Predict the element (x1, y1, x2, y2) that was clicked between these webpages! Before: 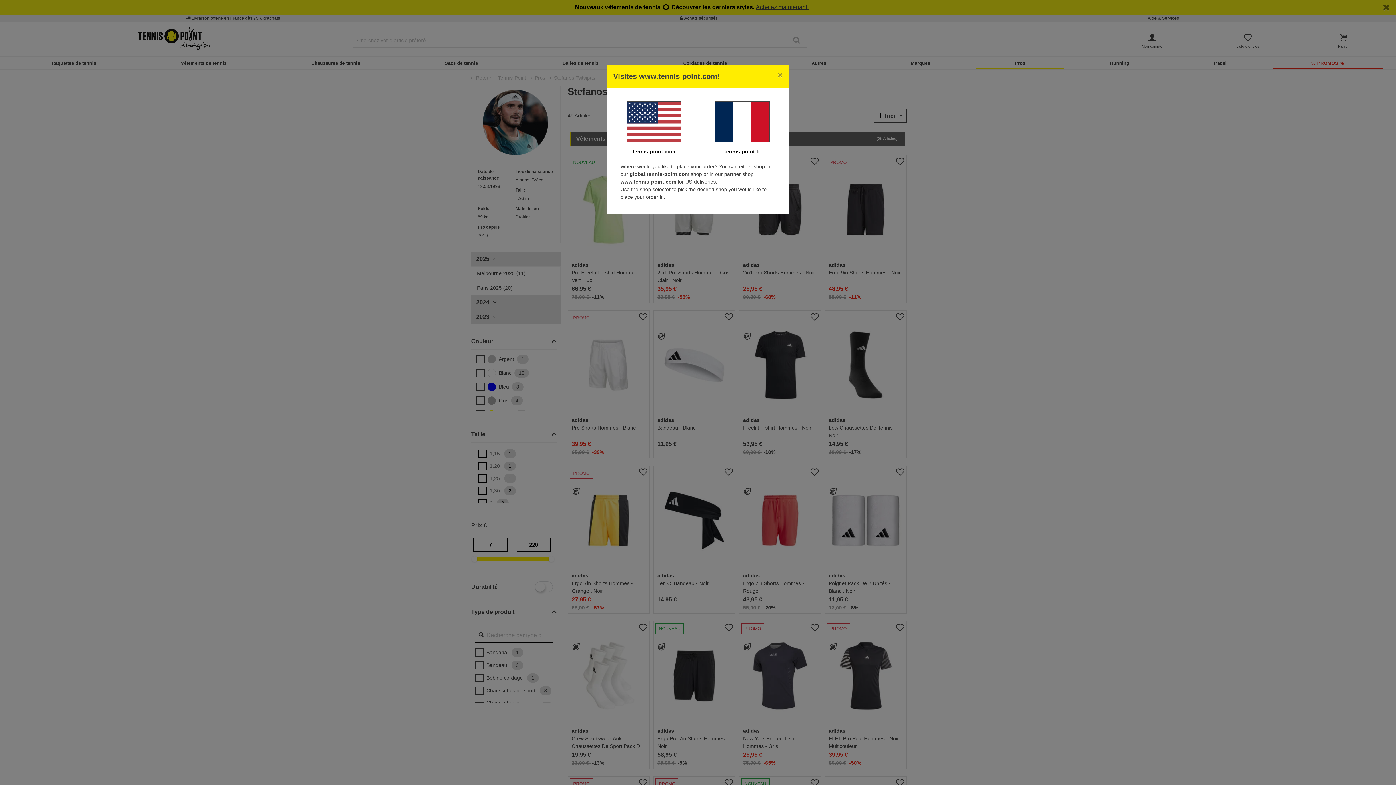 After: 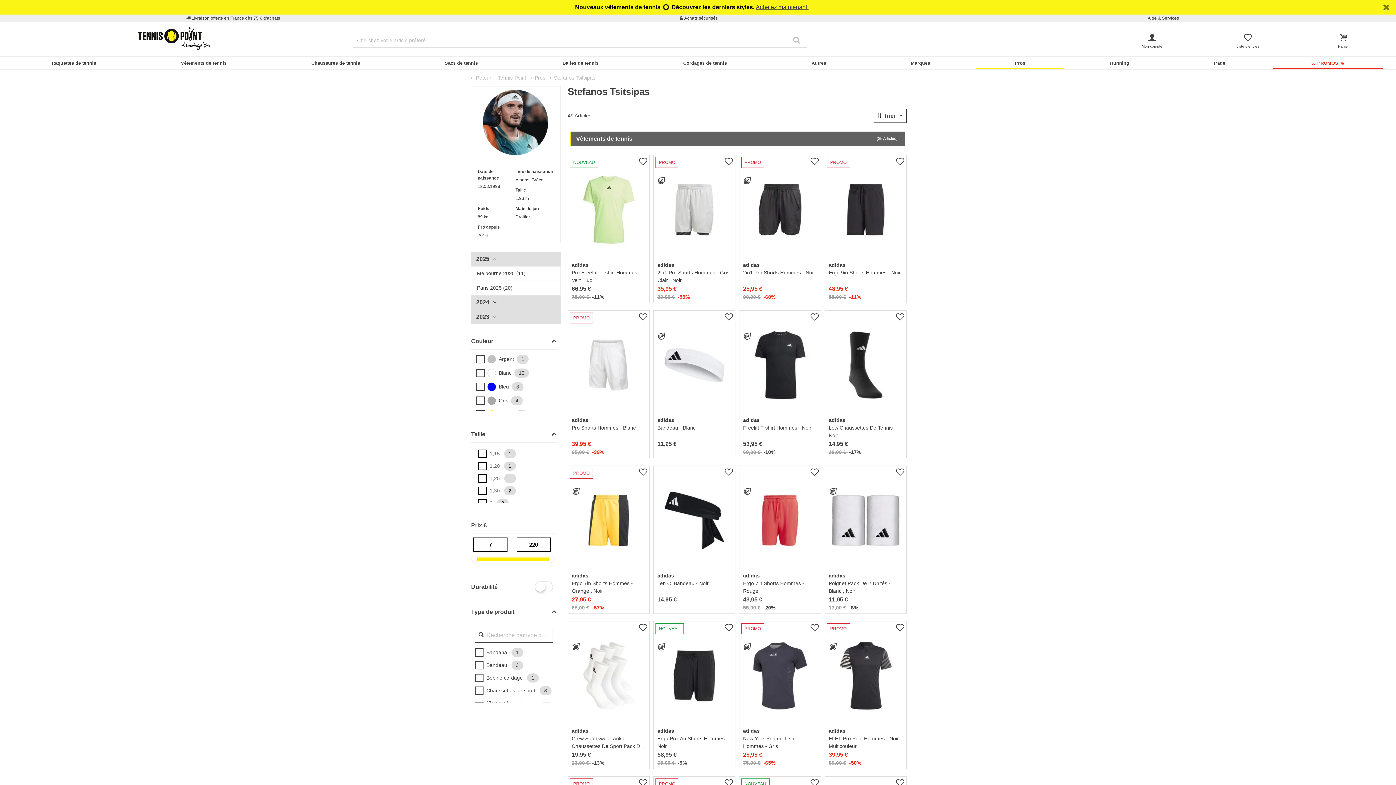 Action: bbox: (701, 101, 782, 142)